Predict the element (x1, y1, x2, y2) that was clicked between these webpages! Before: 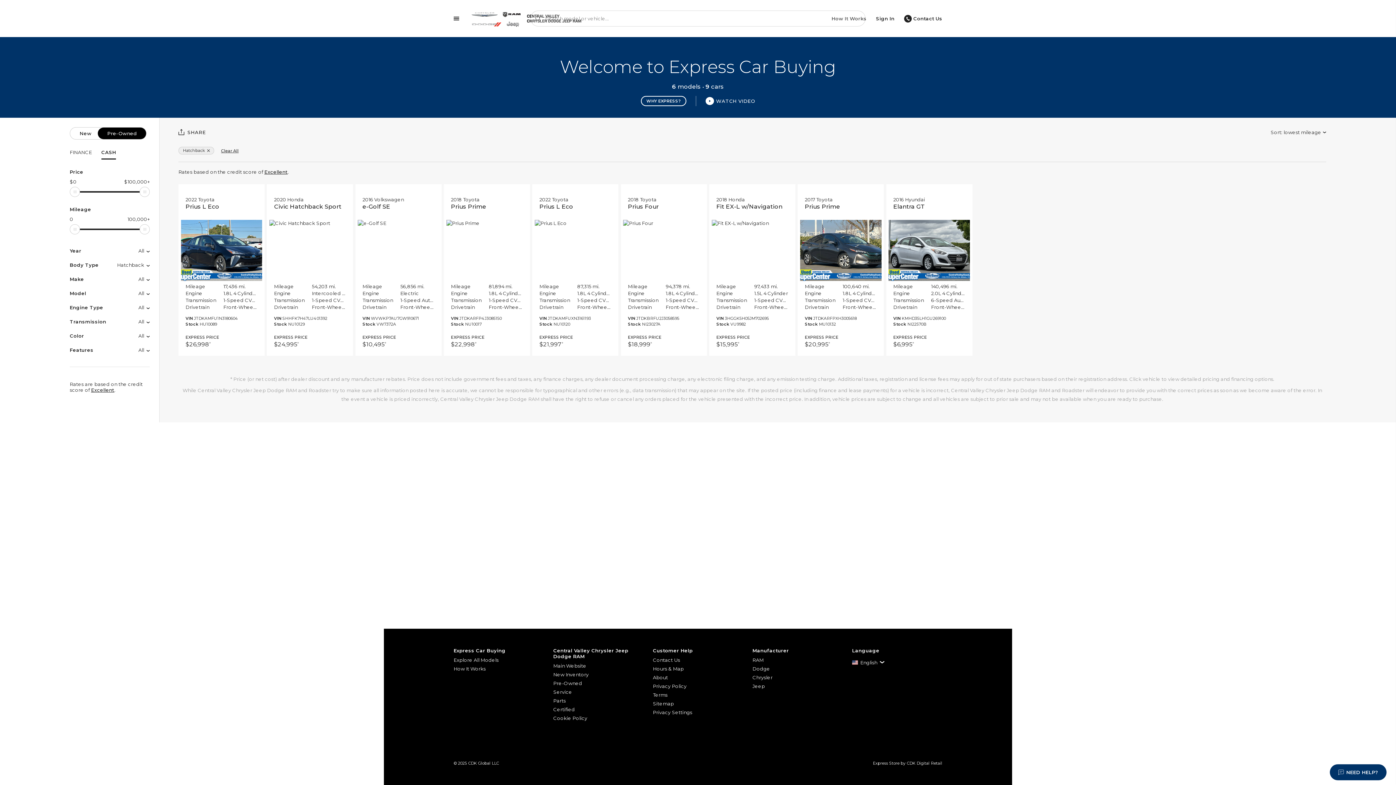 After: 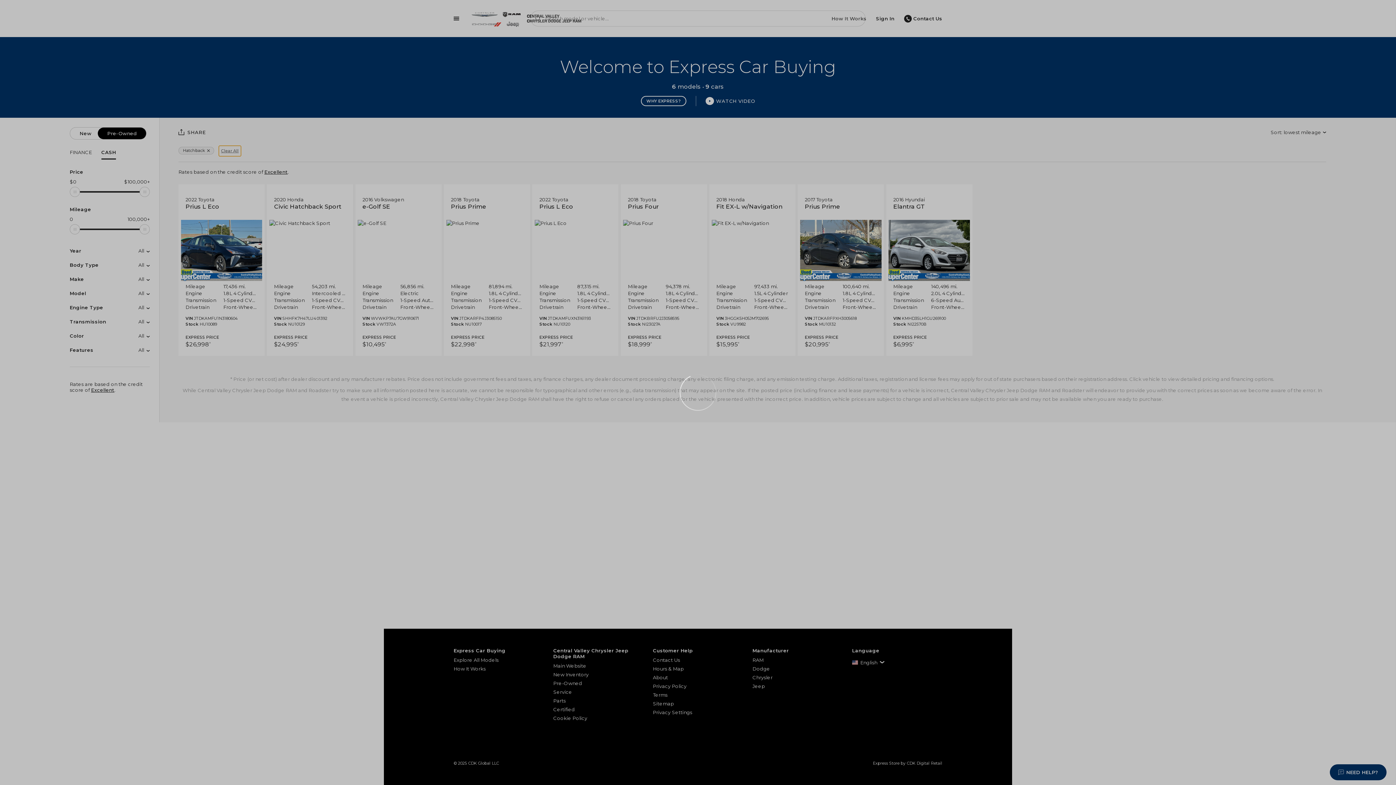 Action: bbox: (218, 145, 241, 156) label: Clear All